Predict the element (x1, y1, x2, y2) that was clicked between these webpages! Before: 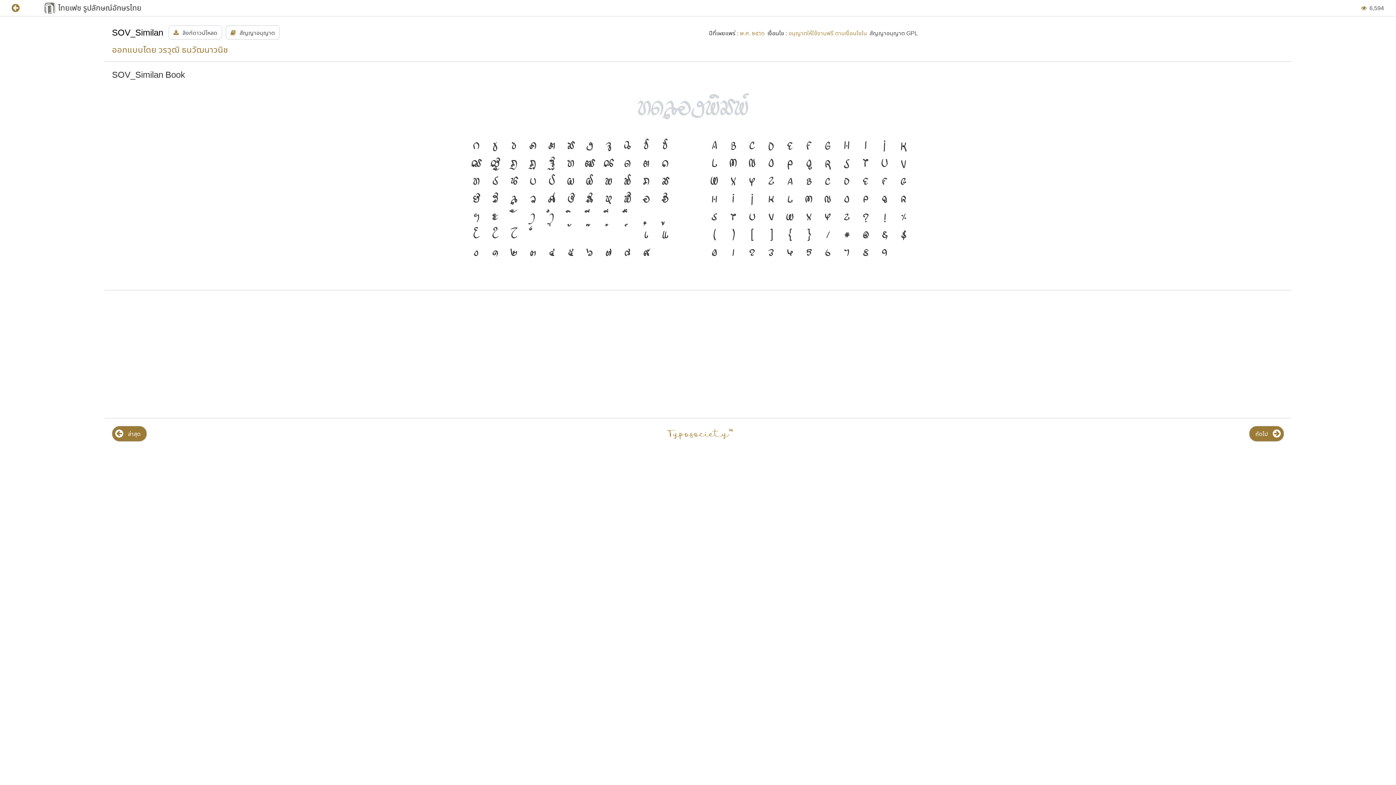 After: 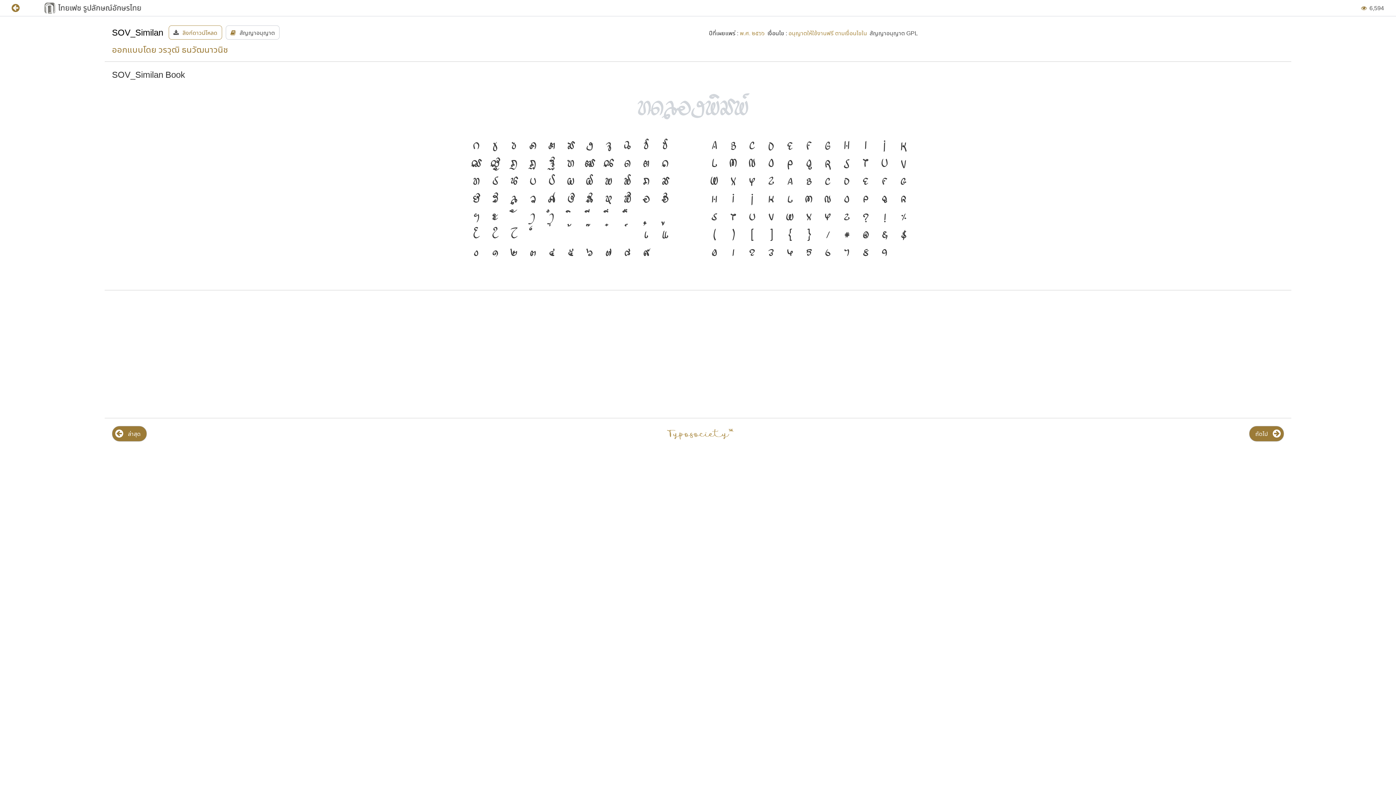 Action: label:  ลิงก์ดาวน์โหลด bbox: (168, 25, 222, 39)